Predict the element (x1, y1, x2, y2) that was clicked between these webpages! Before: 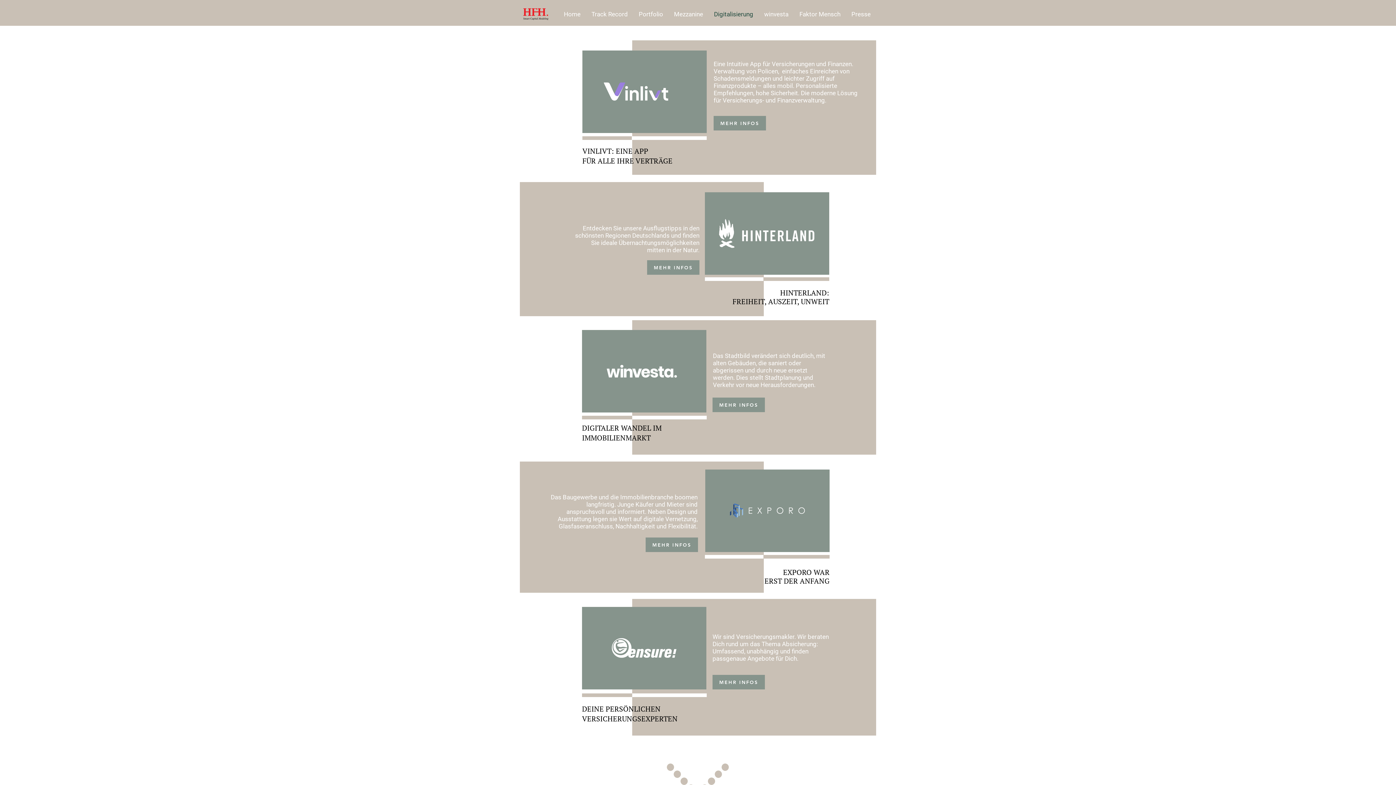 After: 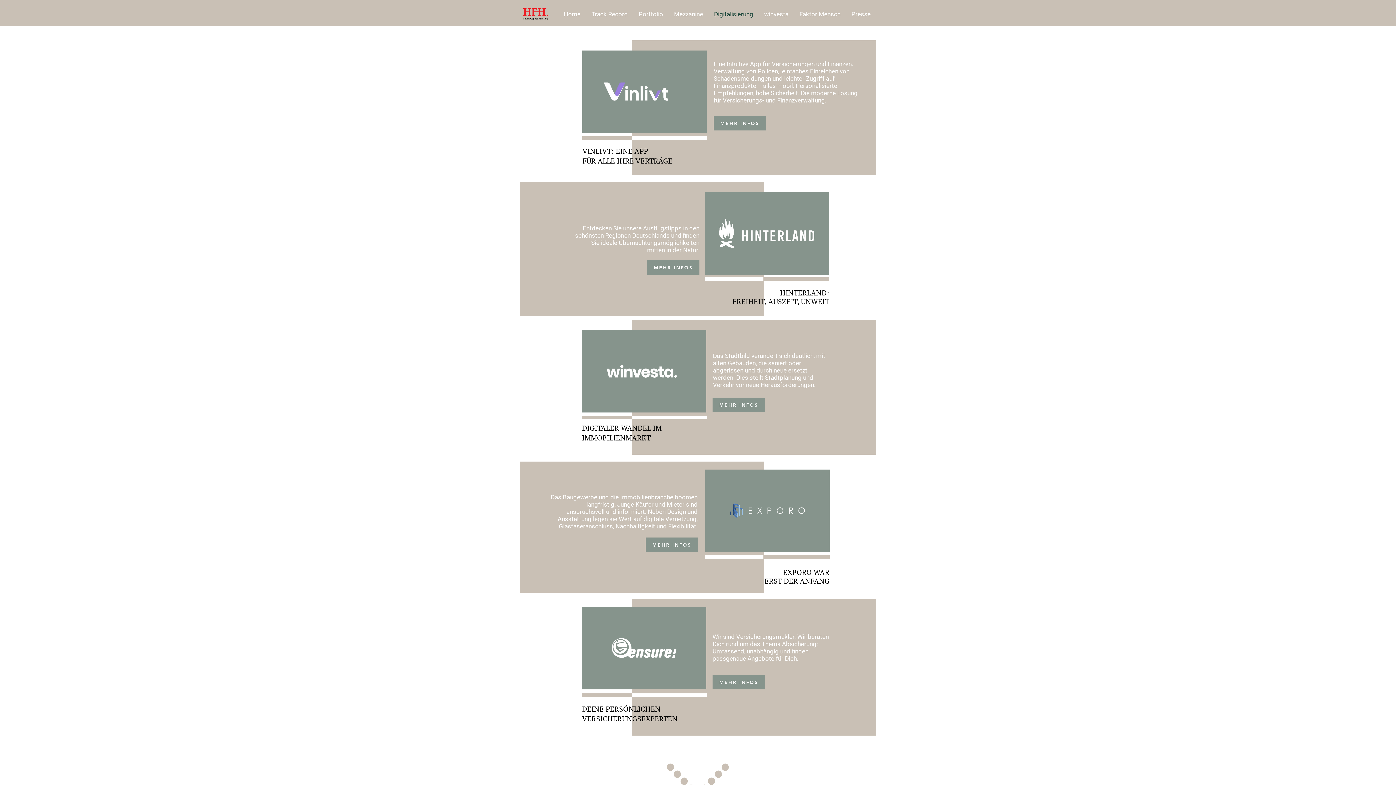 Action: bbox: (612, 638, 676, 658)